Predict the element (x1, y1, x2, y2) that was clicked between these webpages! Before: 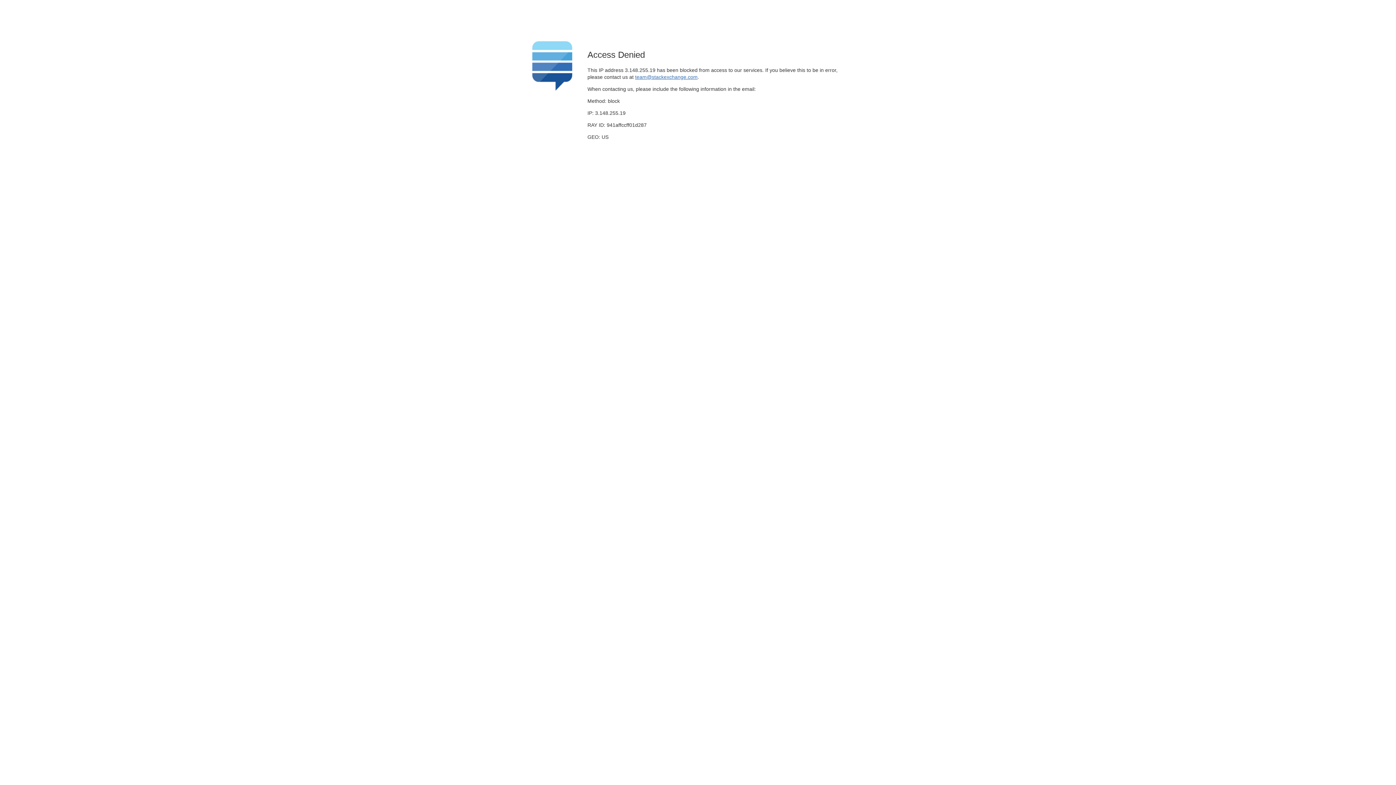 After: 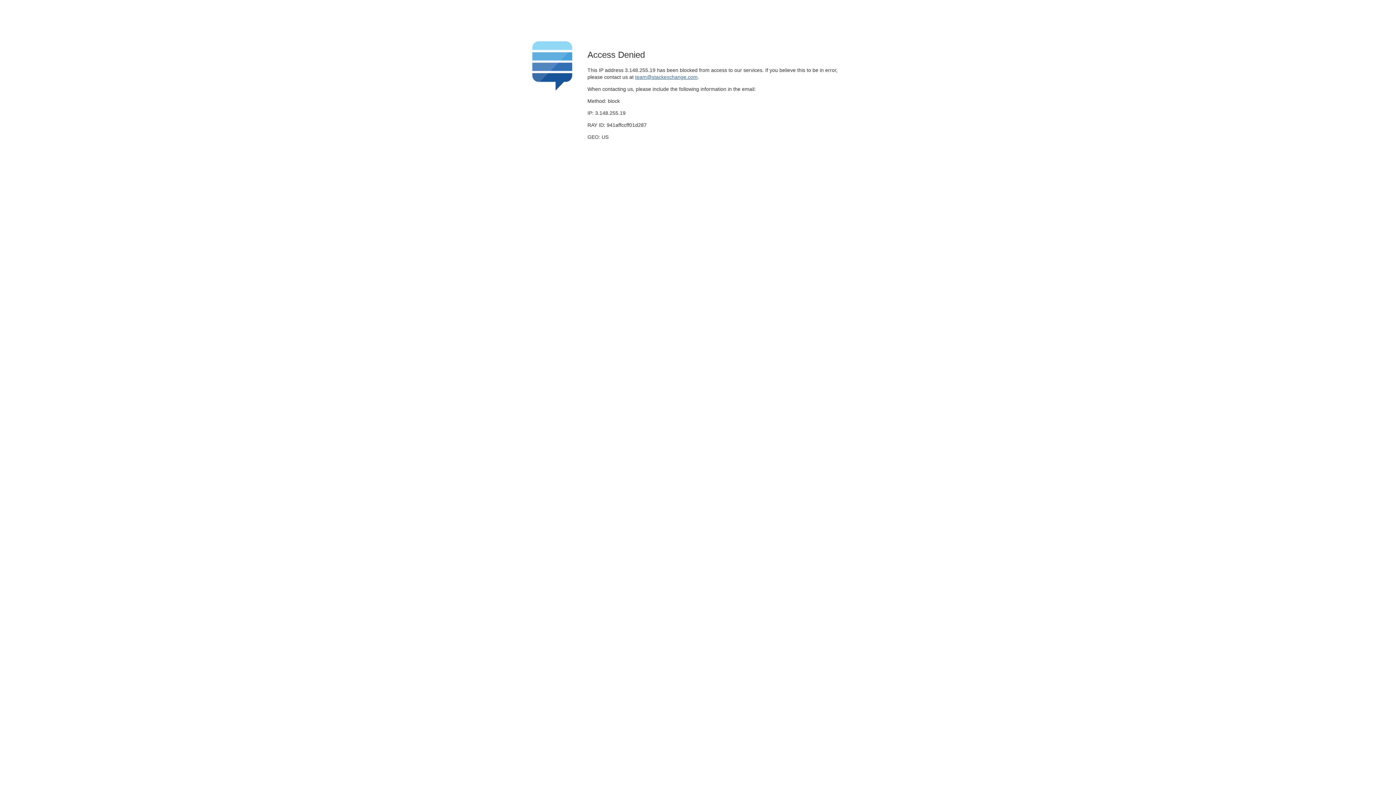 Action: bbox: (635, 74, 697, 79) label: team@stackexchange.com